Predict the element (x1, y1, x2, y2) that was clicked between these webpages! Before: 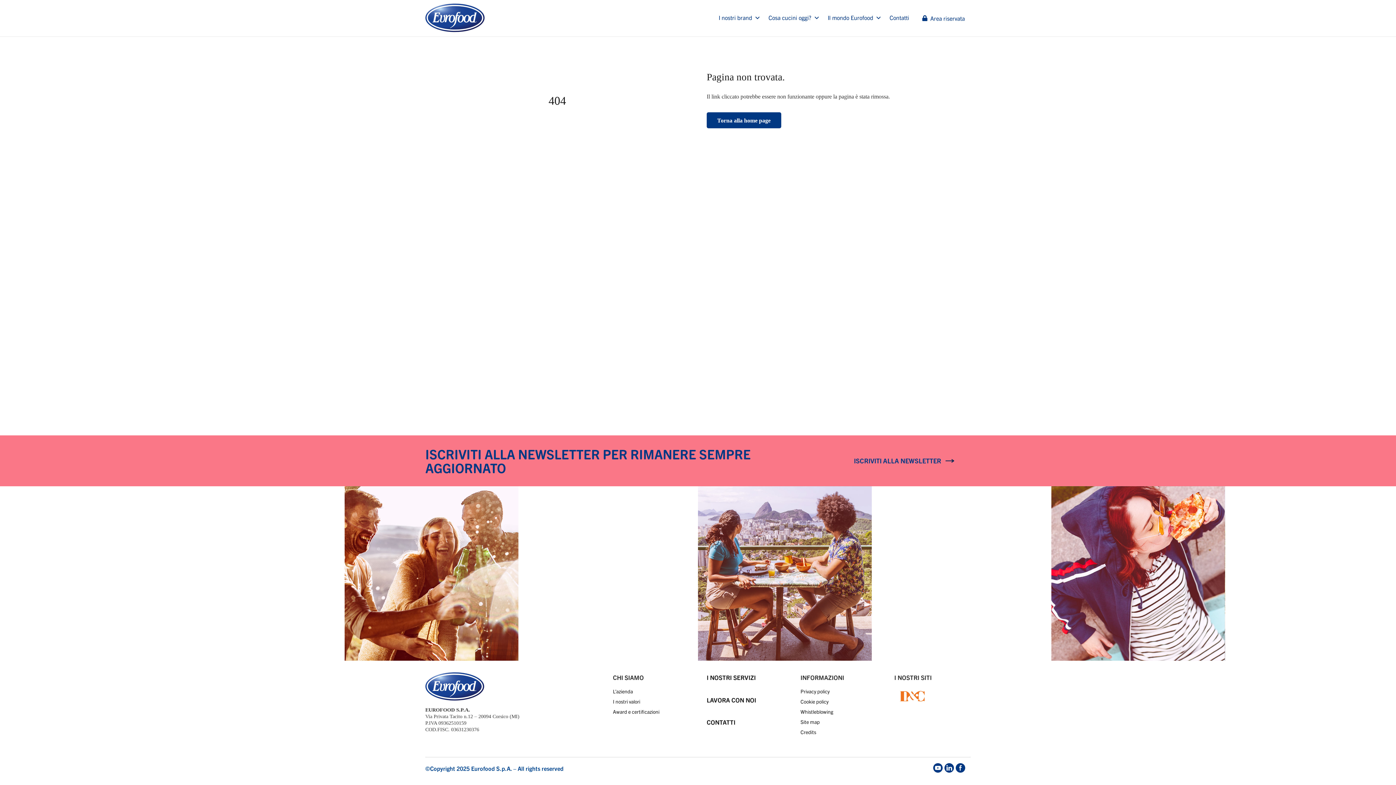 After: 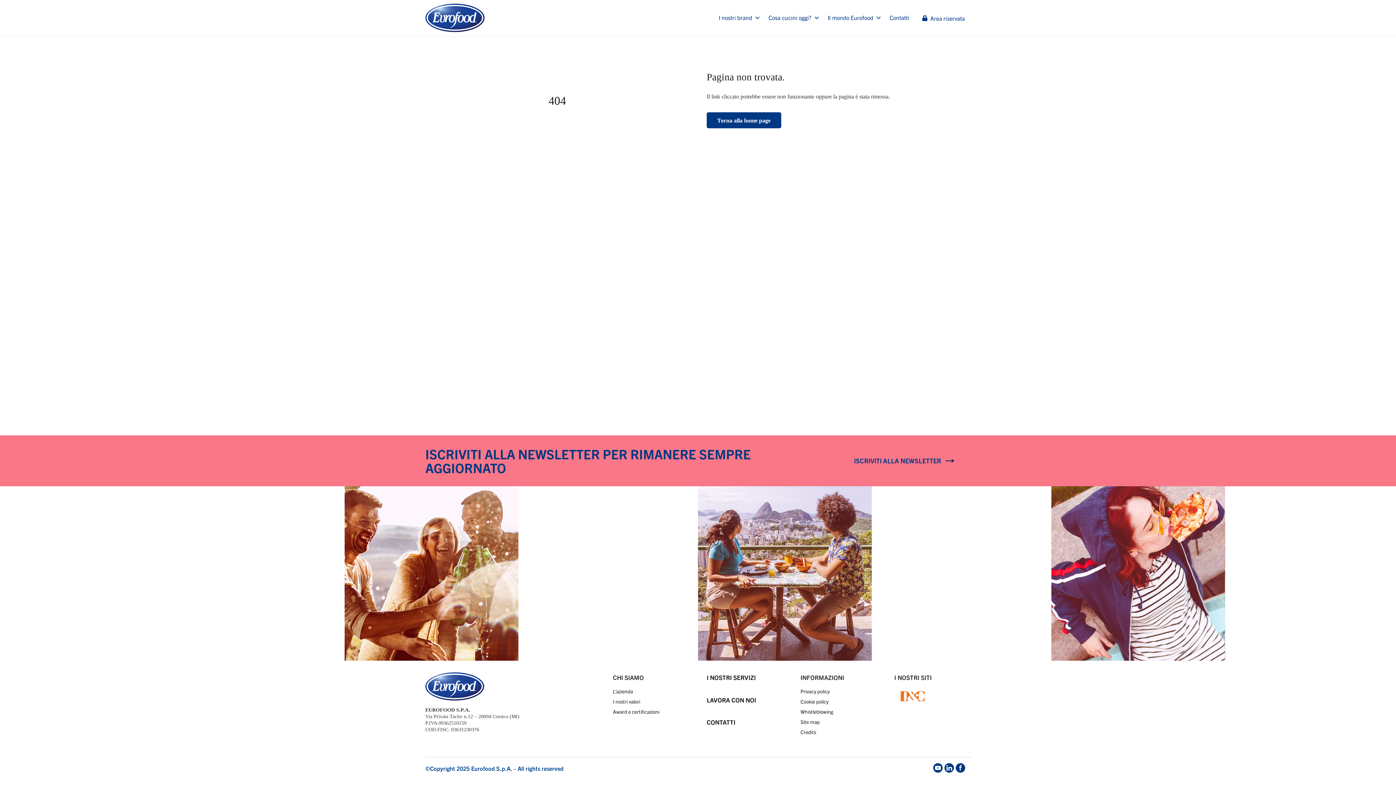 Action: label: ico-fb bbox: (954, 763, 965, 773)